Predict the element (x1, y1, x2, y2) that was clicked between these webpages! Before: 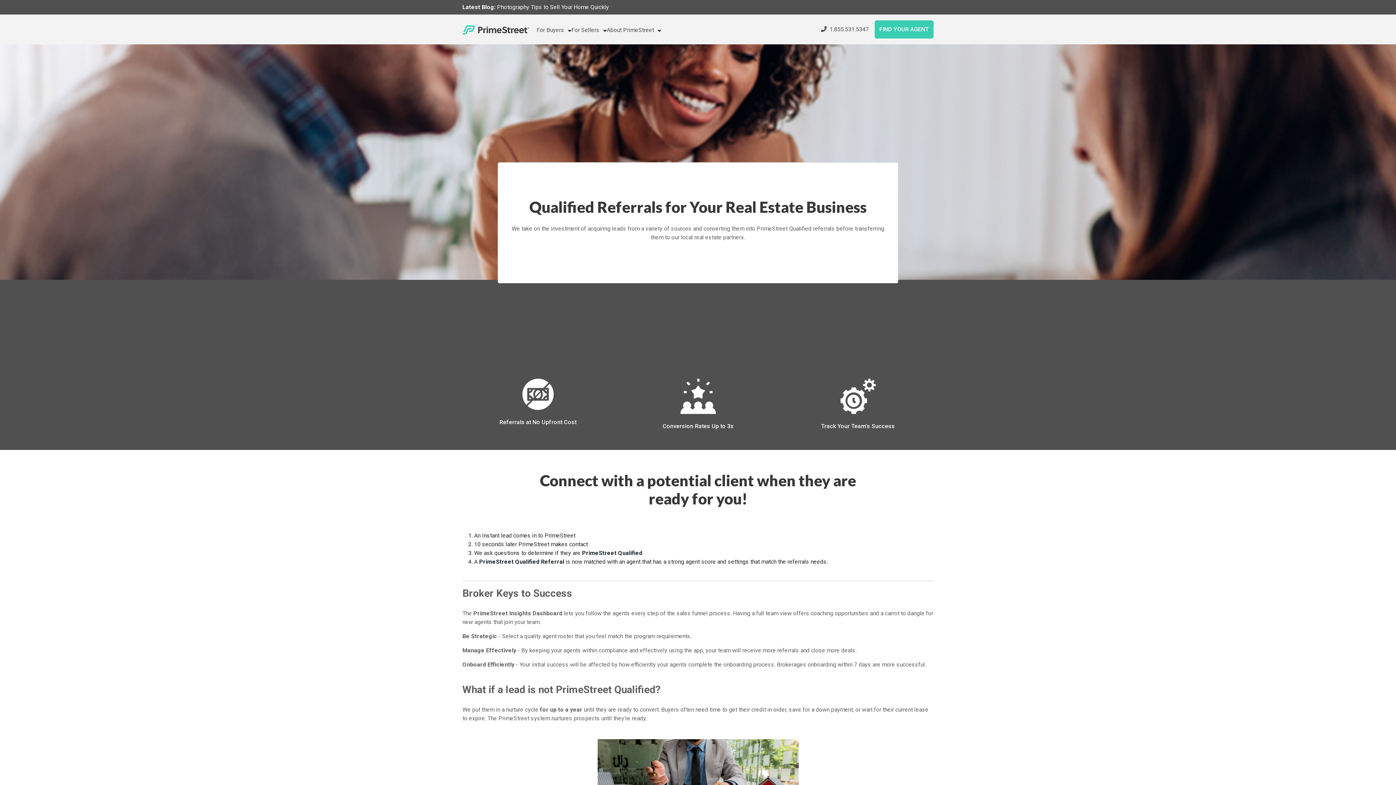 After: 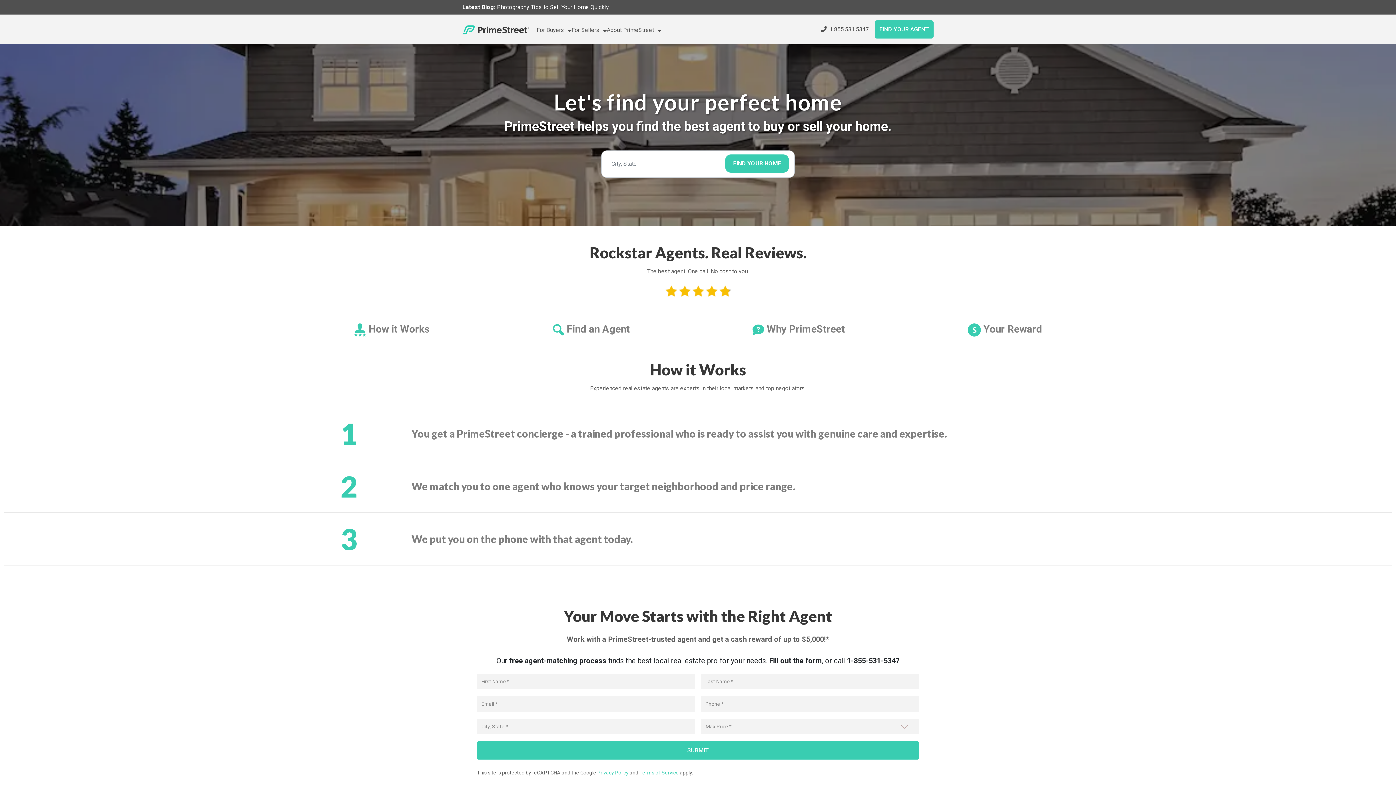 Action: bbox: (462, 22, 529, 36)